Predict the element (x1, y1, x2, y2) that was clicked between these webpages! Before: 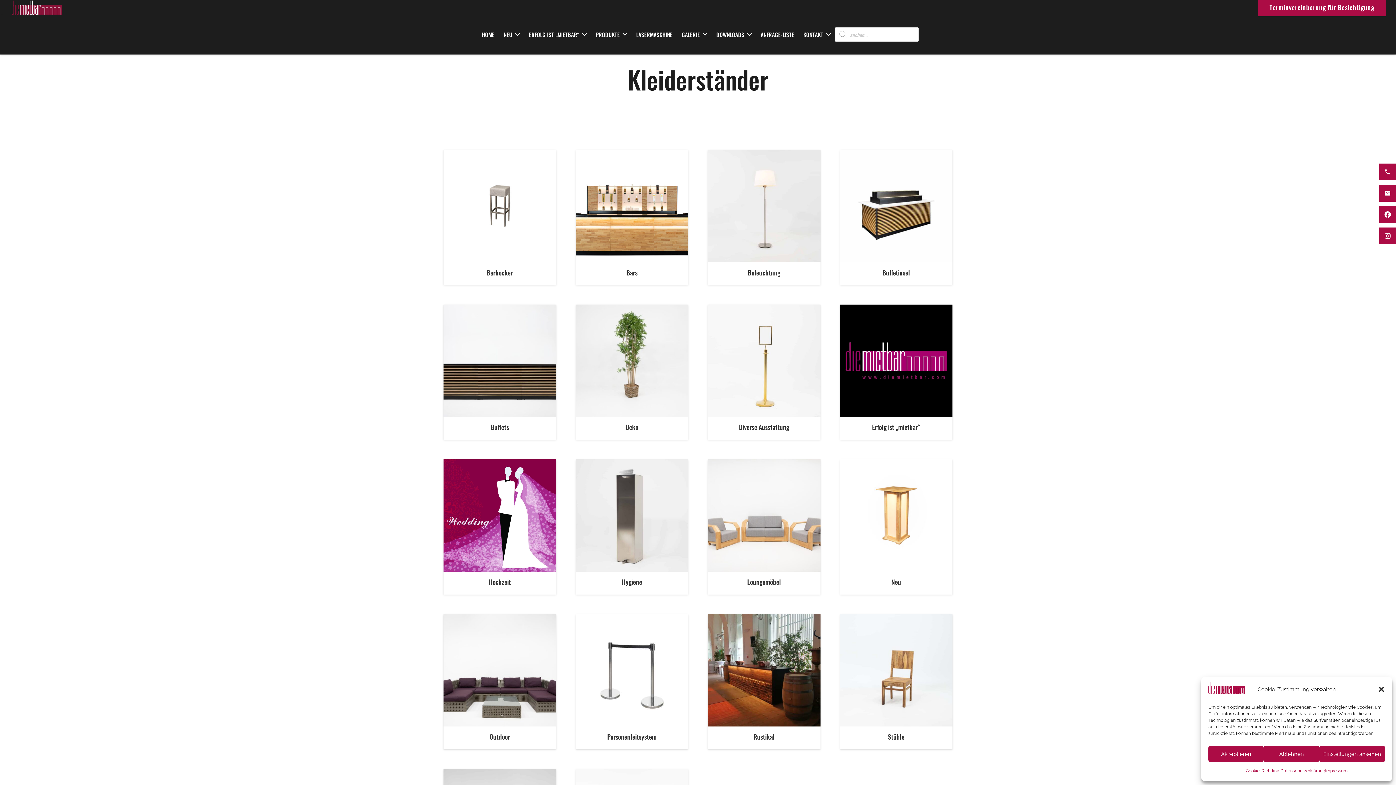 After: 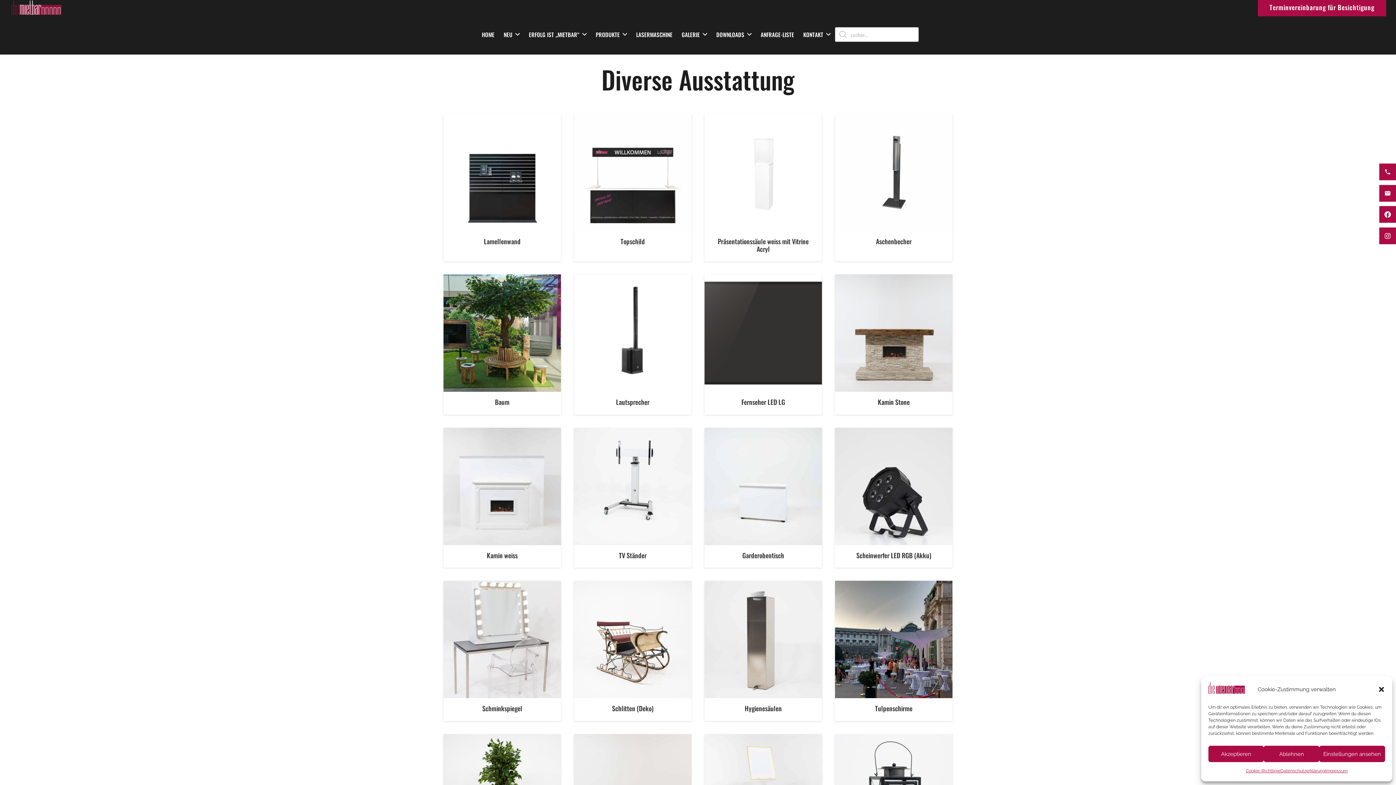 Action: label: Diverse Ausstattung bbox: (708, 304, 820, 439)